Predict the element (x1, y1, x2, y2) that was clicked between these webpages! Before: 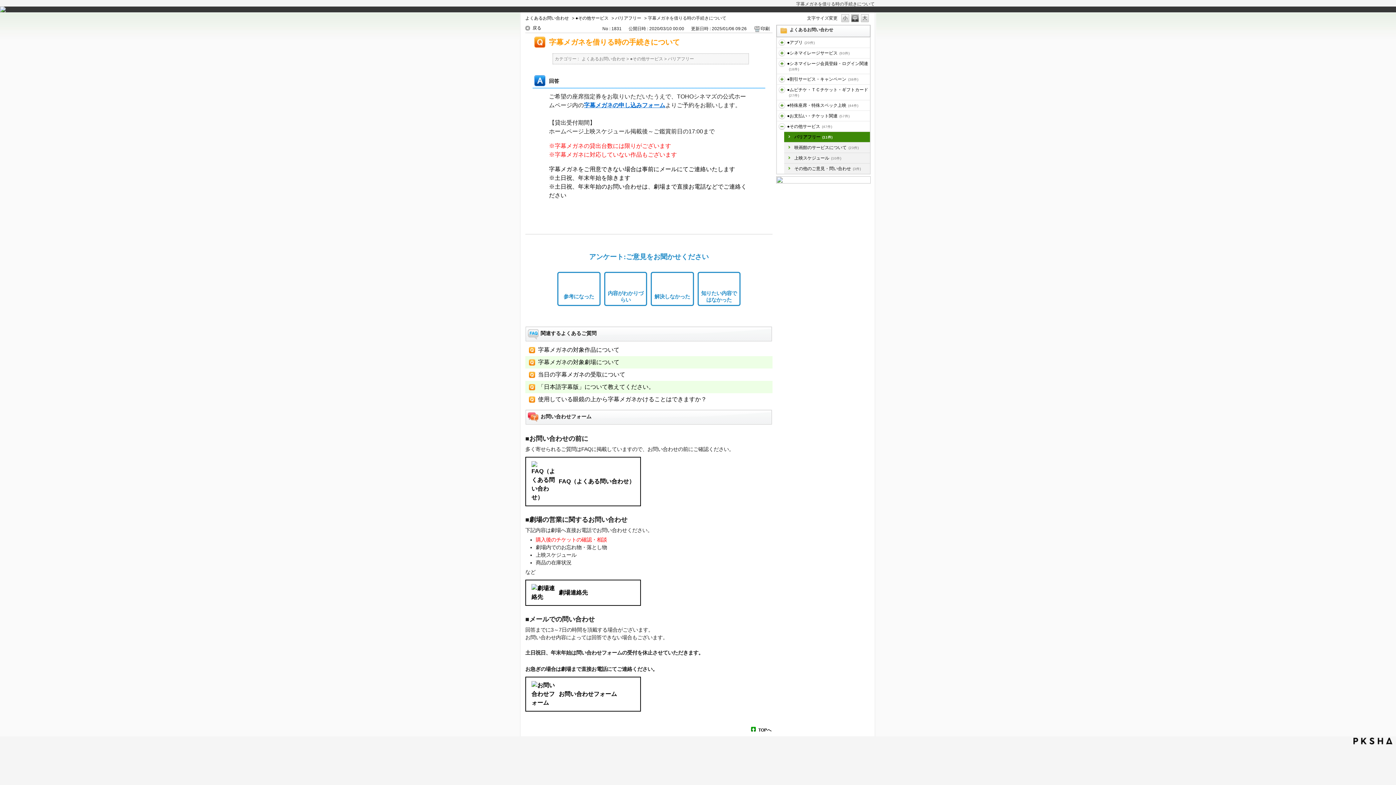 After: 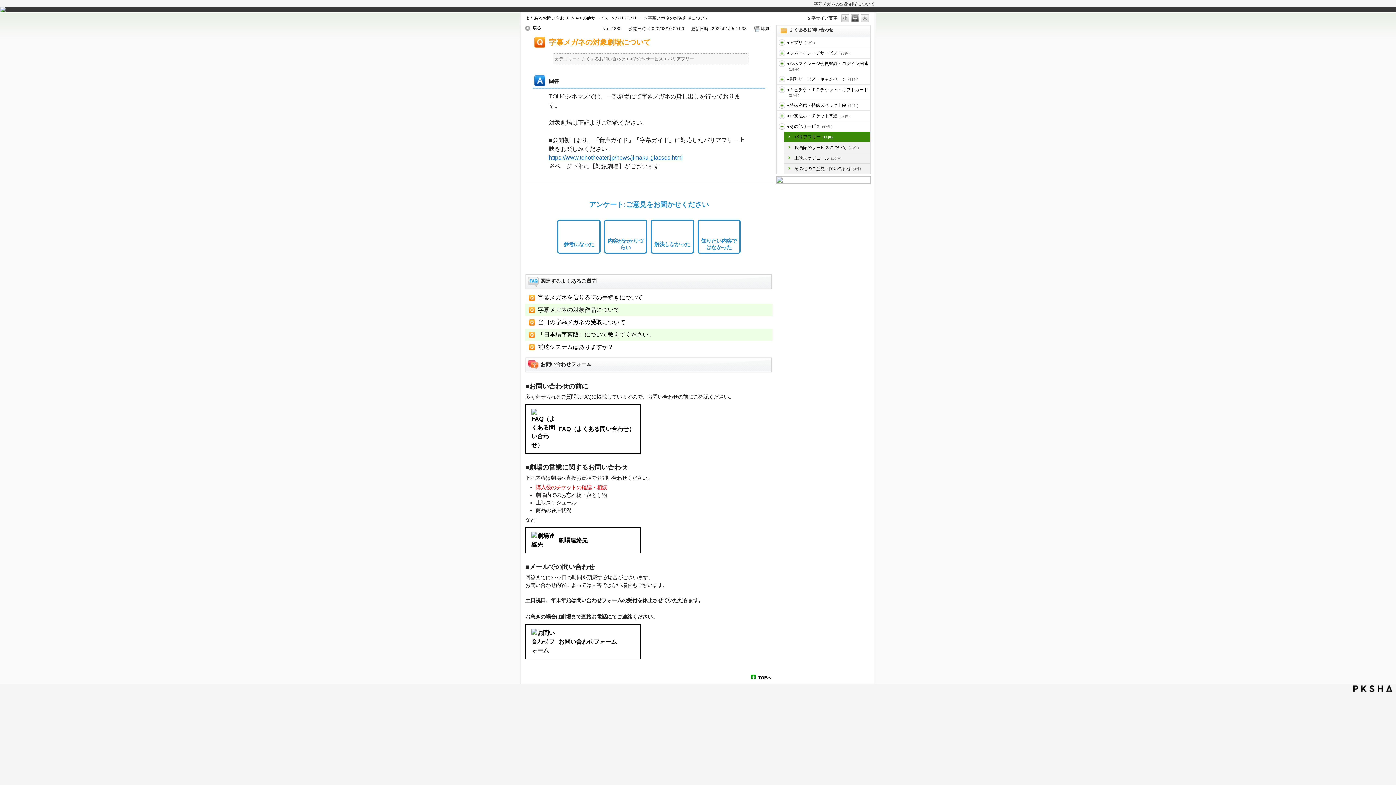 Action: bbox: (538, 359, 619, 365) label: 字幕メガネの対象劇場について